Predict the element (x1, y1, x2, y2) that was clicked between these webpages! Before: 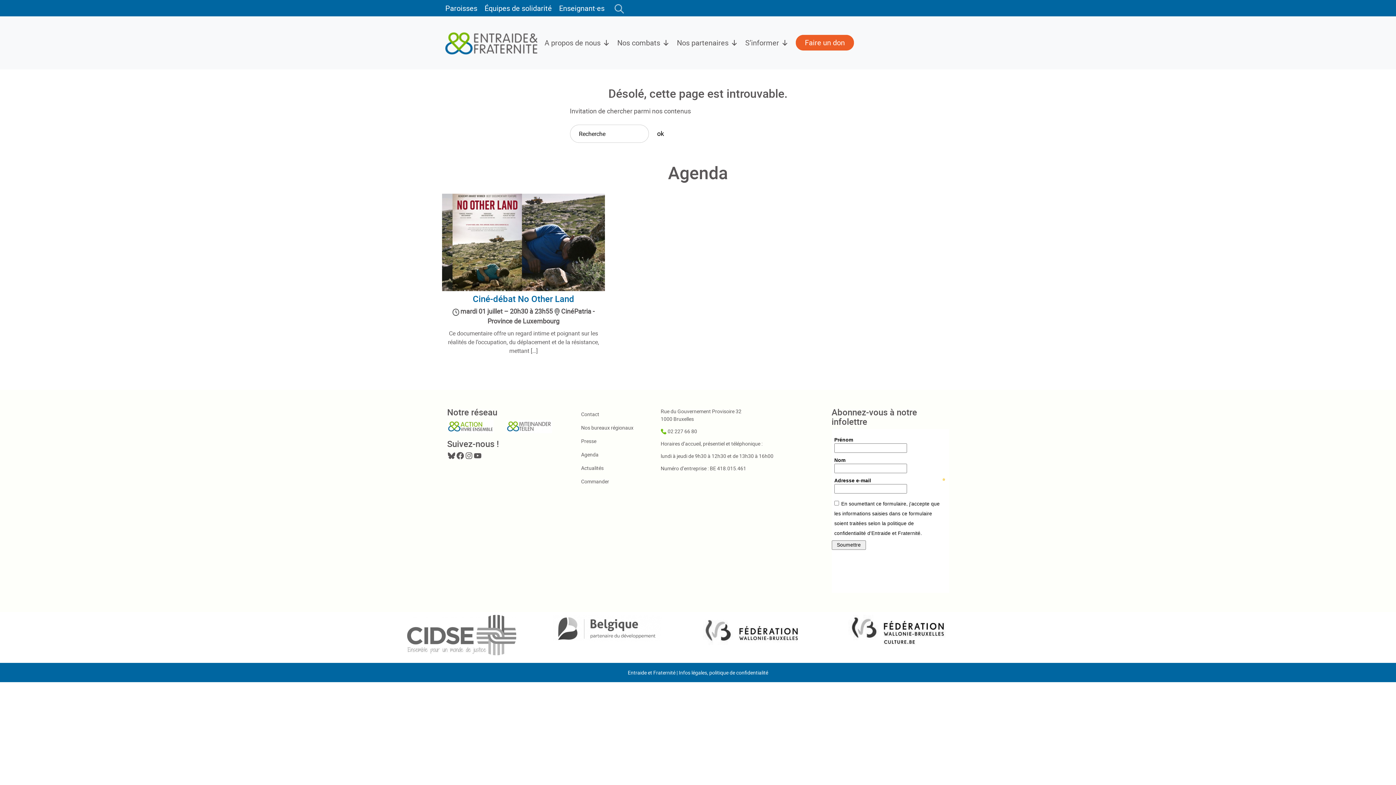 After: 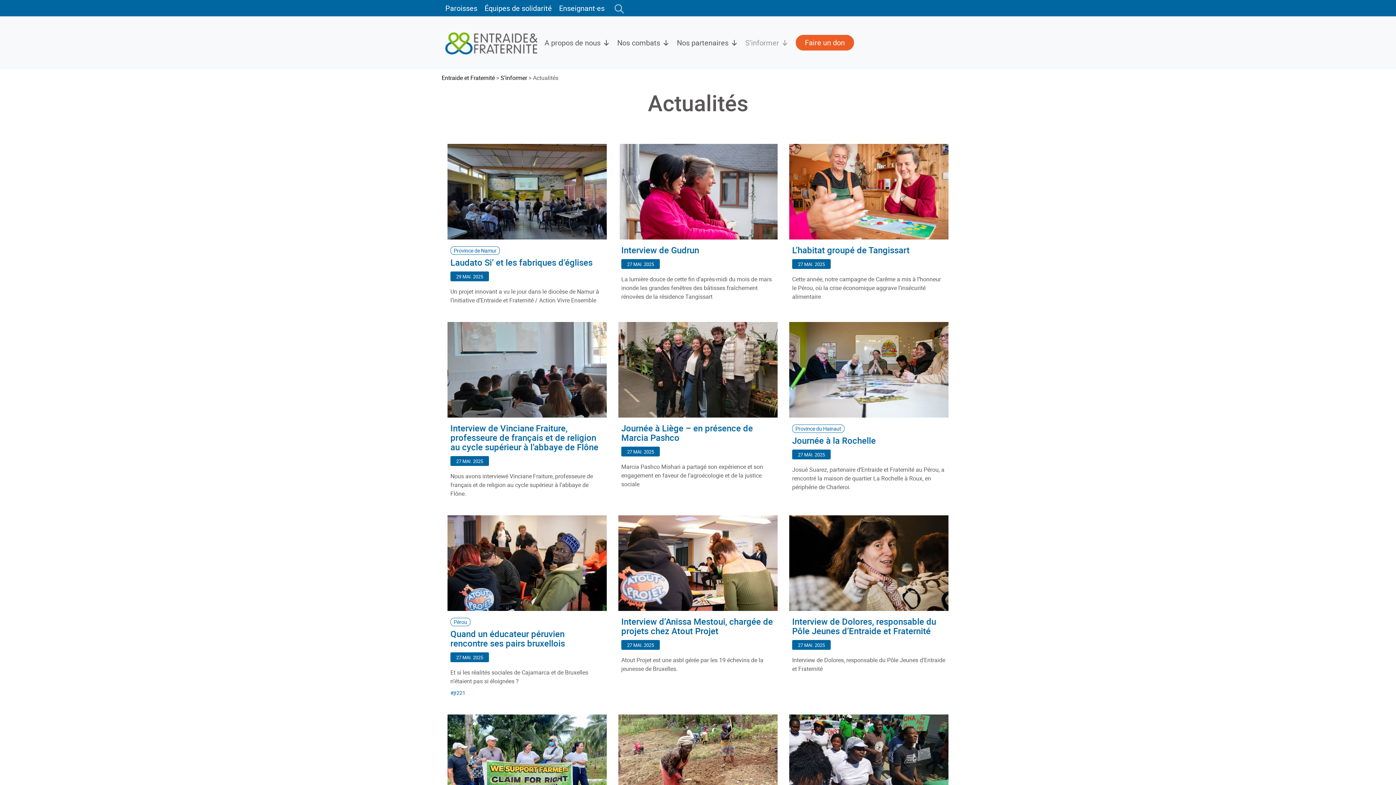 Action: label: Actualités bbox: (575, 461, 650, 475)